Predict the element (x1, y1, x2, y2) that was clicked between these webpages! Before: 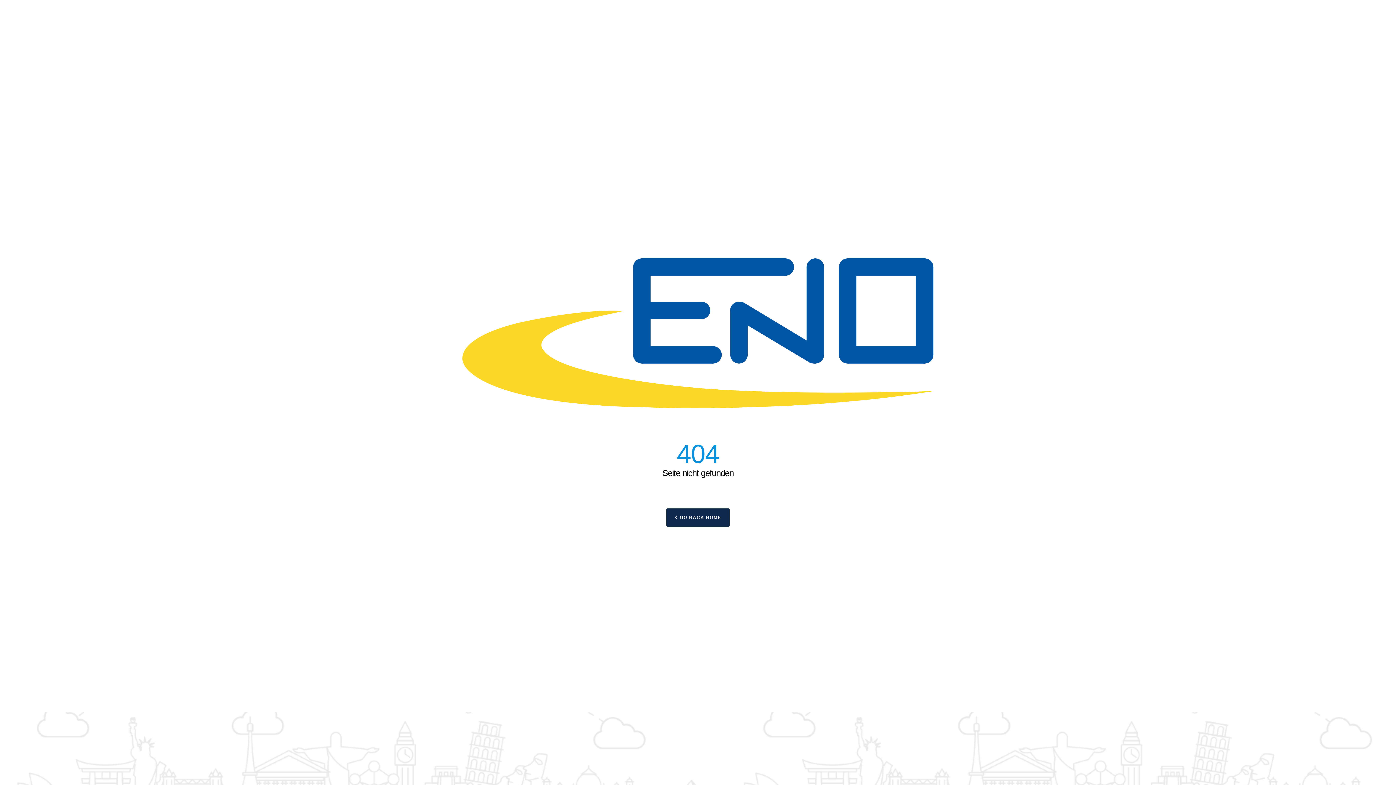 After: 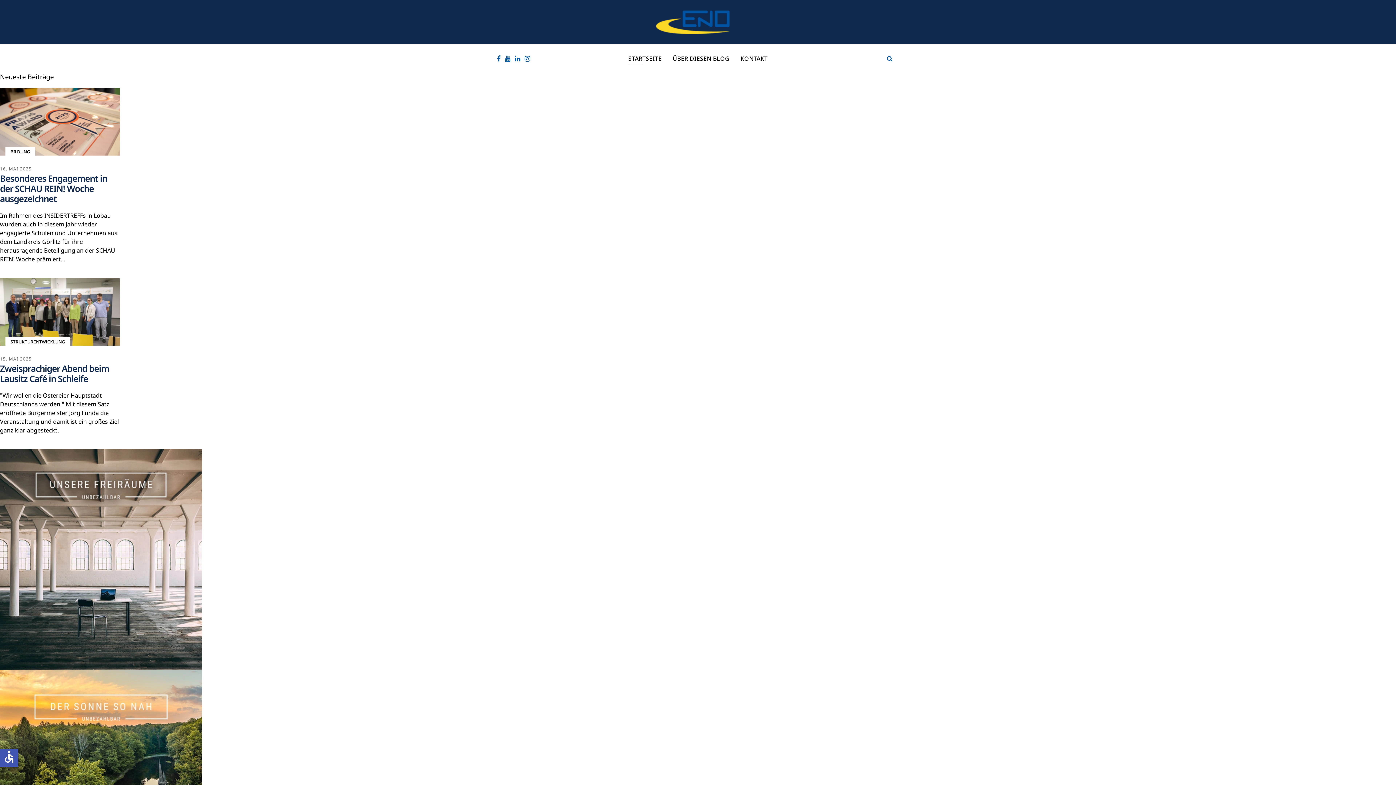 Action: bbox: (666, 508, 729, 527) label:  GO BACK HOME